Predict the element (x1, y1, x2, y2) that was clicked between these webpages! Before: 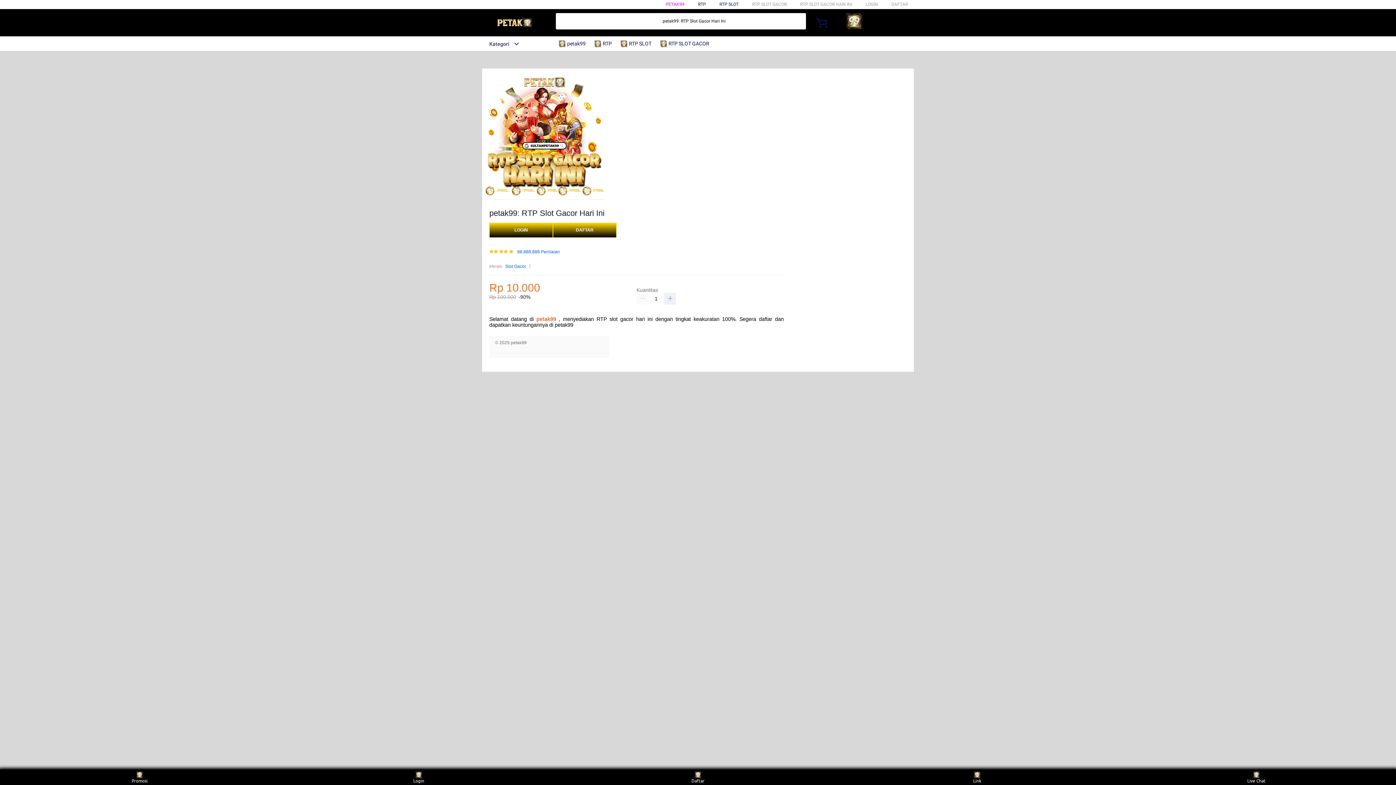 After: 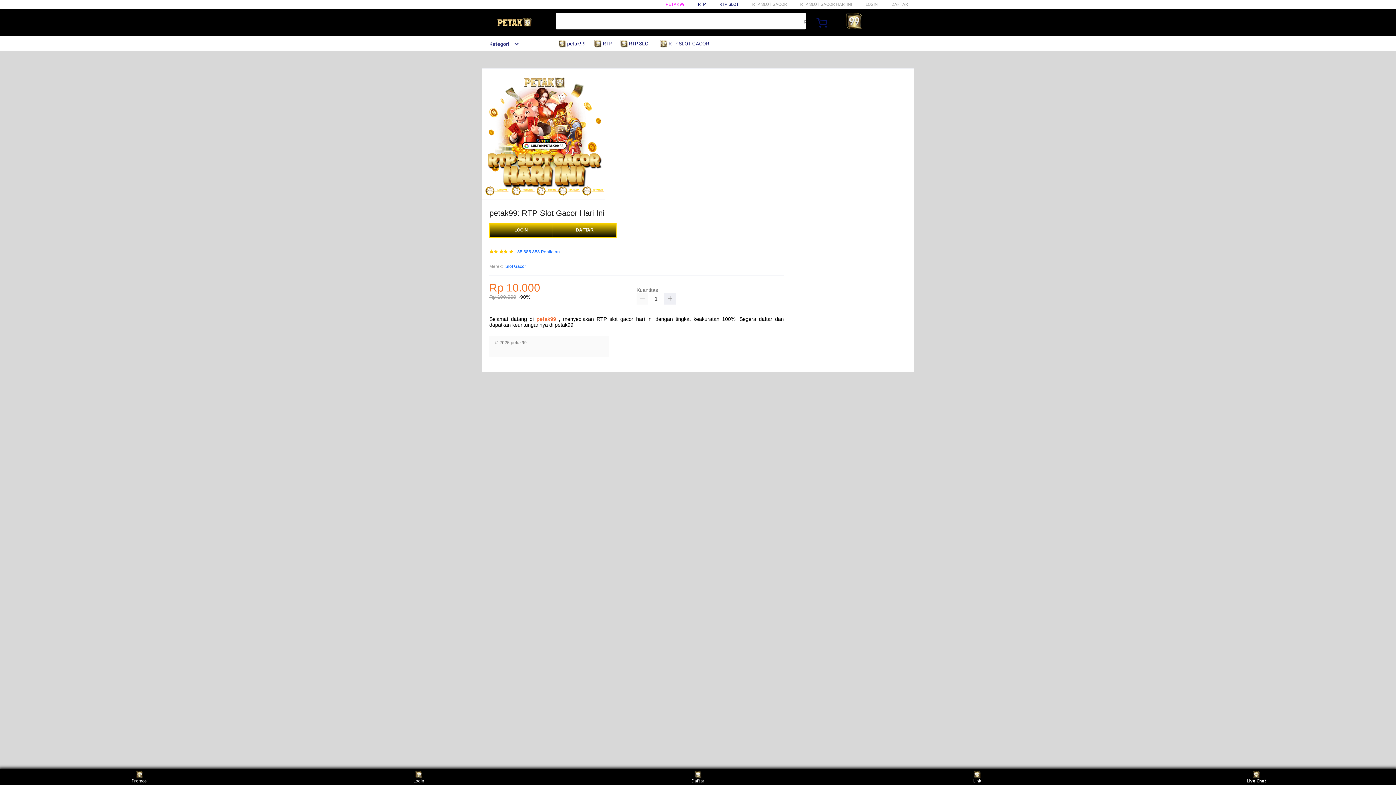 Action: bbox: (1243, 771, 1270, 783) label: Live Chat